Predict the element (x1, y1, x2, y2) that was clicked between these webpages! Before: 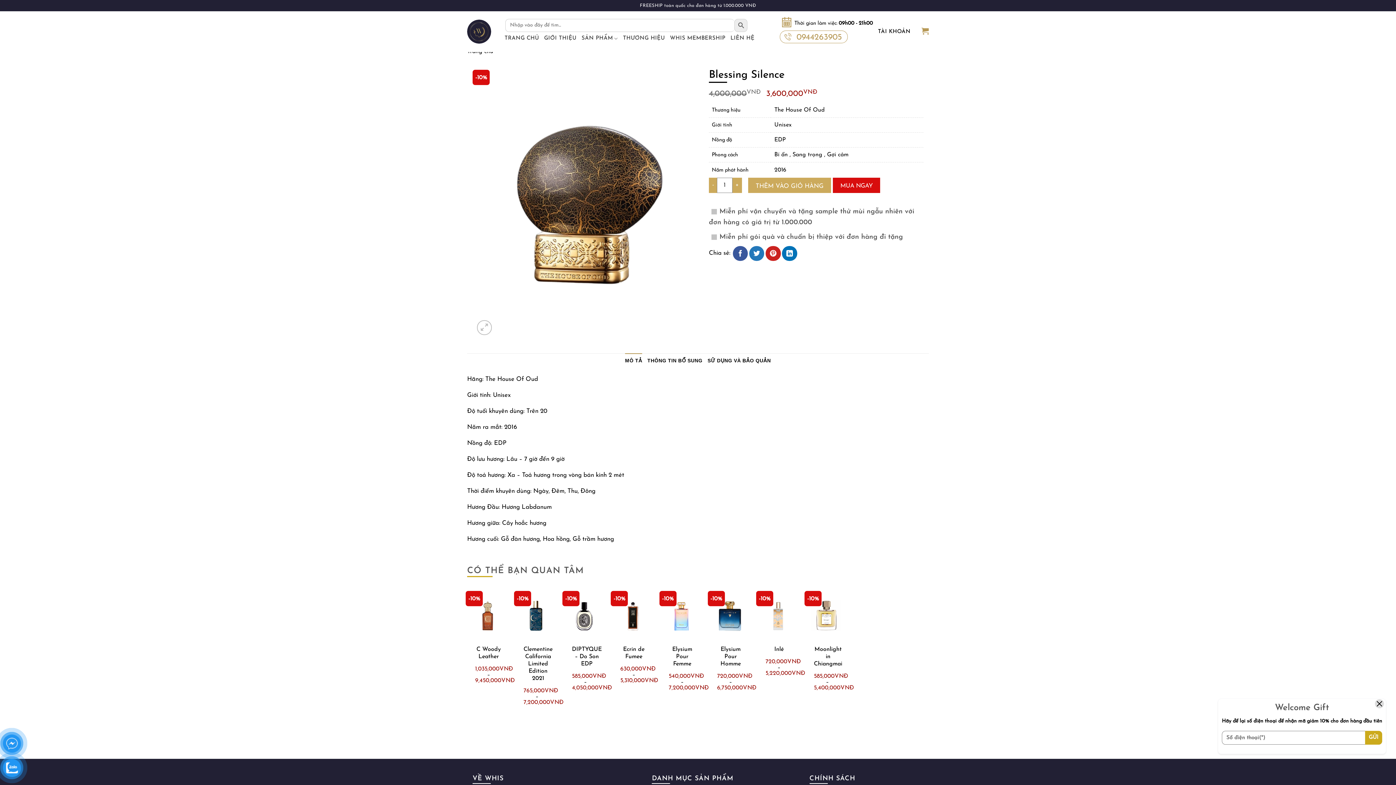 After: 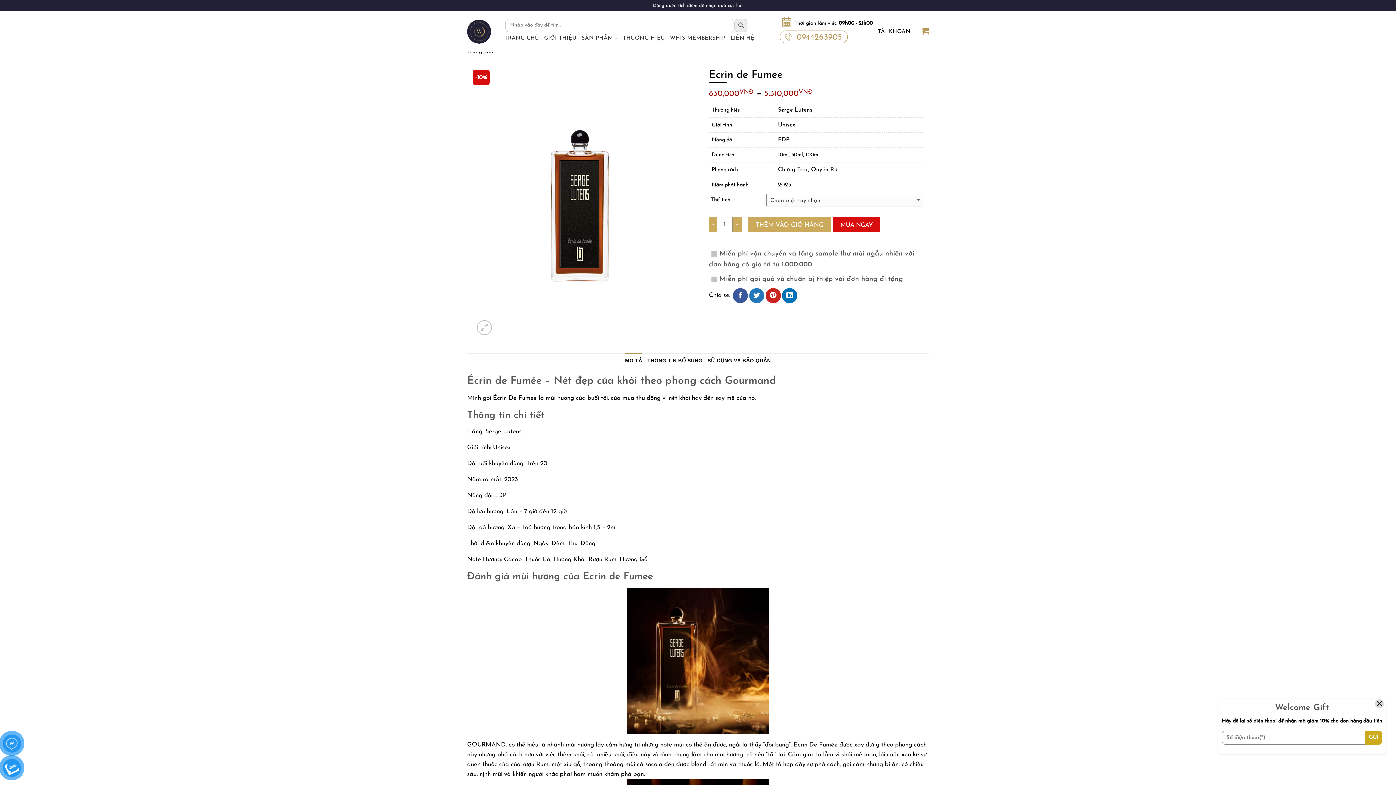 Action: bbox: (620, 646, 647, 660) label: Ecrin de Fumee